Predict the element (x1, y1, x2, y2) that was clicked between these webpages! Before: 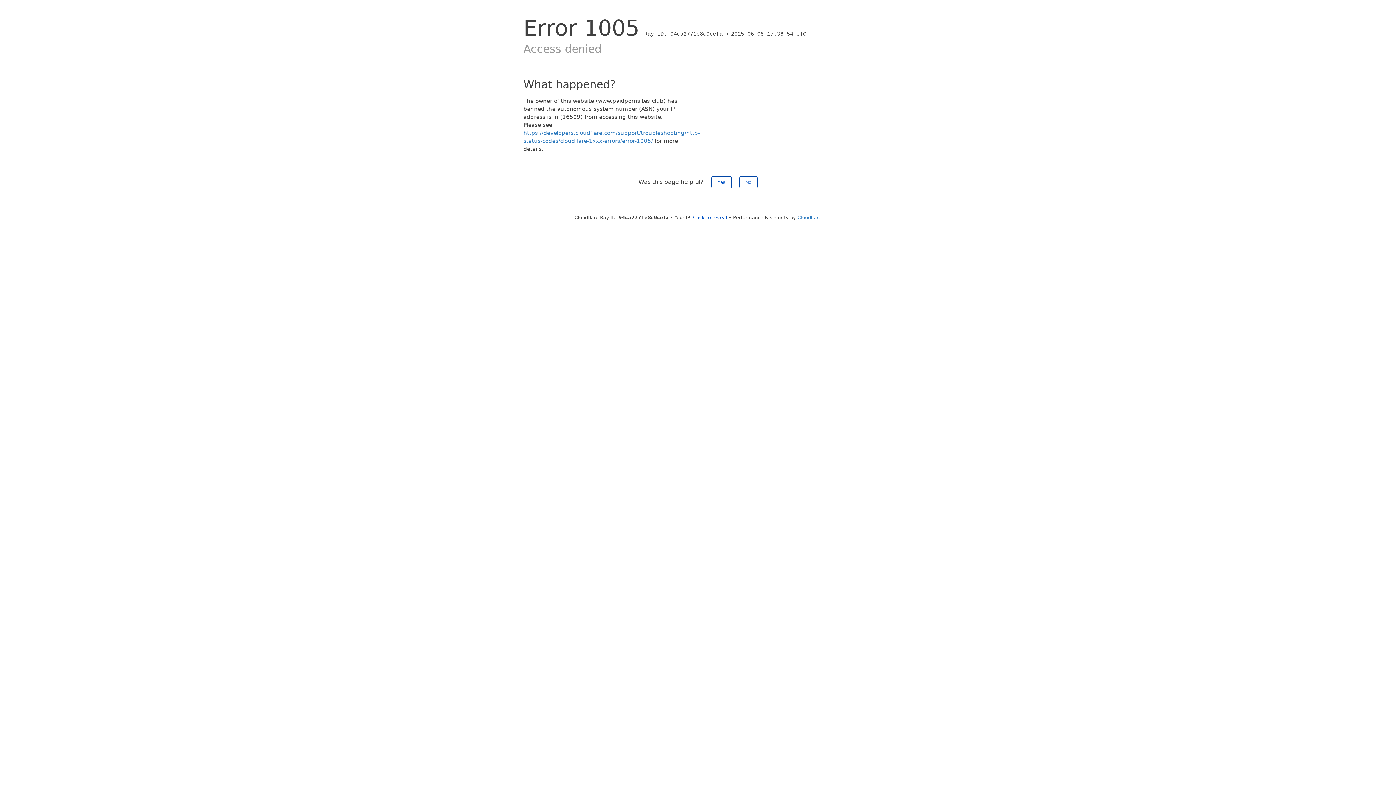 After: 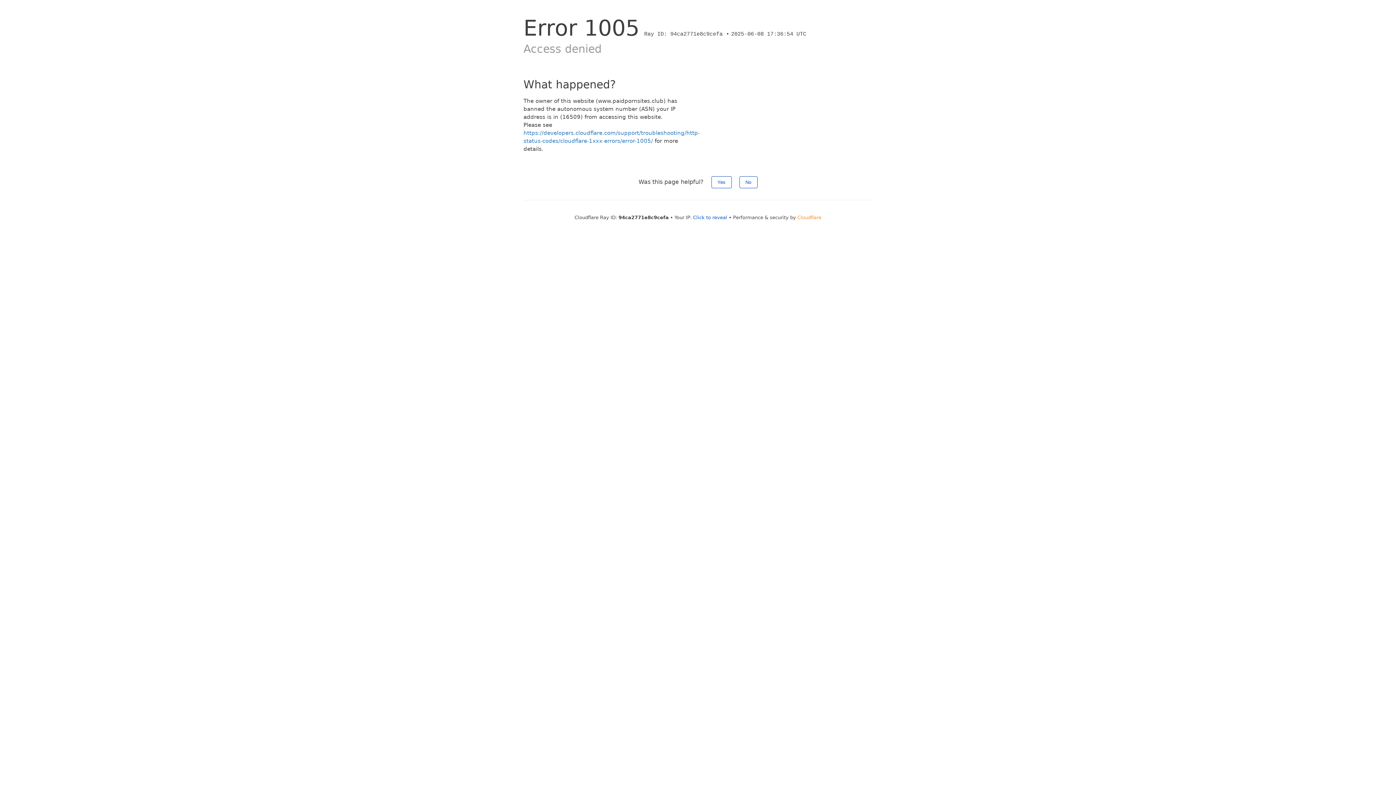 Action: bbox: (797, 214, 821, 220) label: Cloudflare